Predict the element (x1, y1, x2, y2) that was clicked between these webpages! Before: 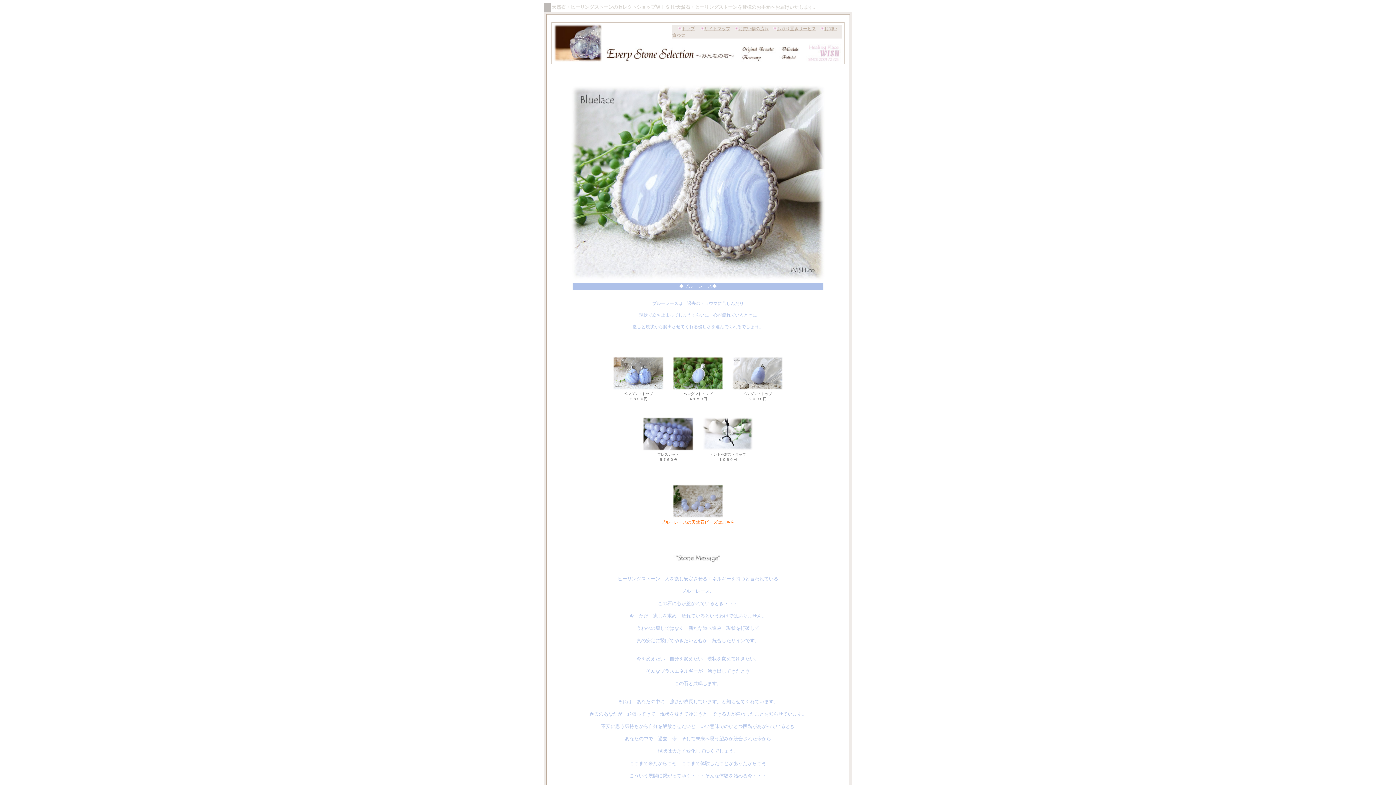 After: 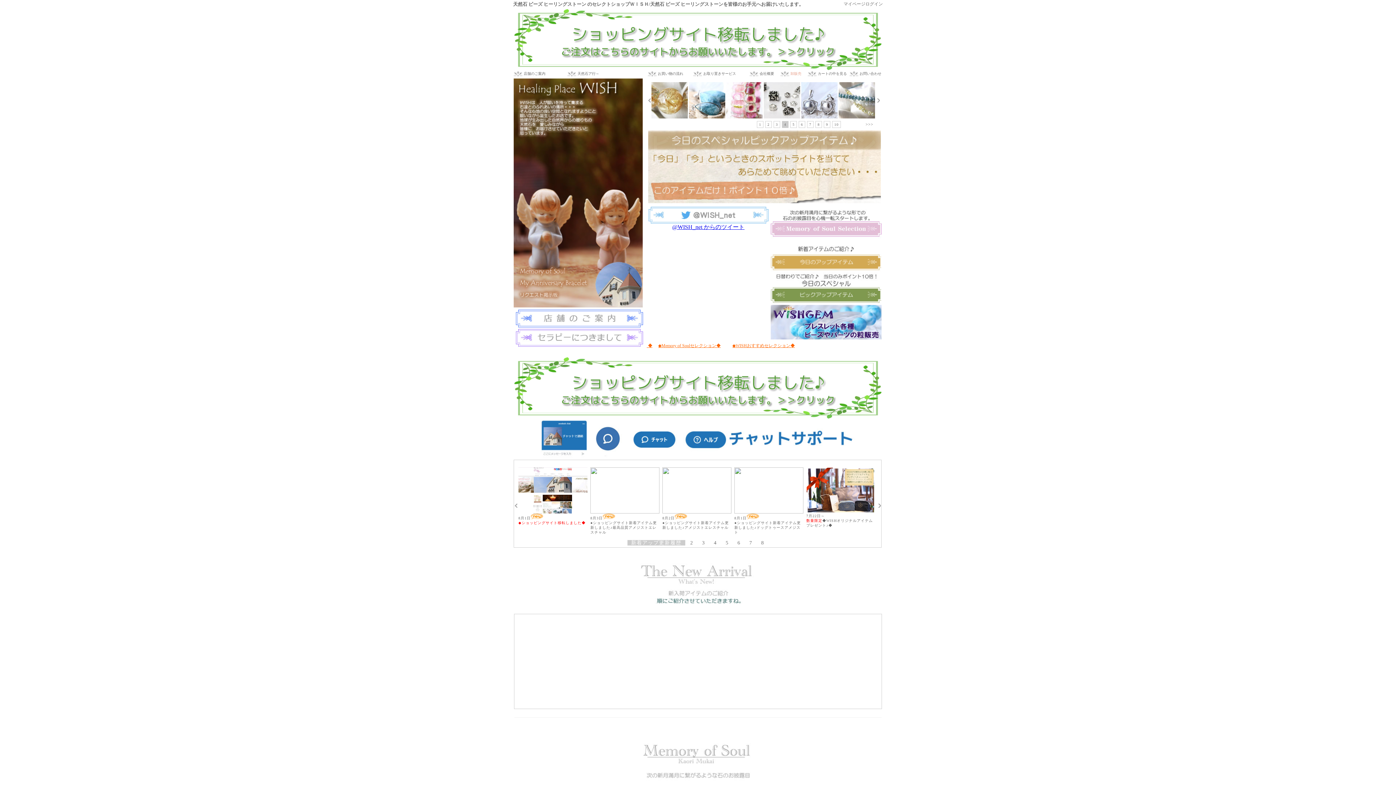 Action: label: トップ bbox: (681, 26, 694, 31)